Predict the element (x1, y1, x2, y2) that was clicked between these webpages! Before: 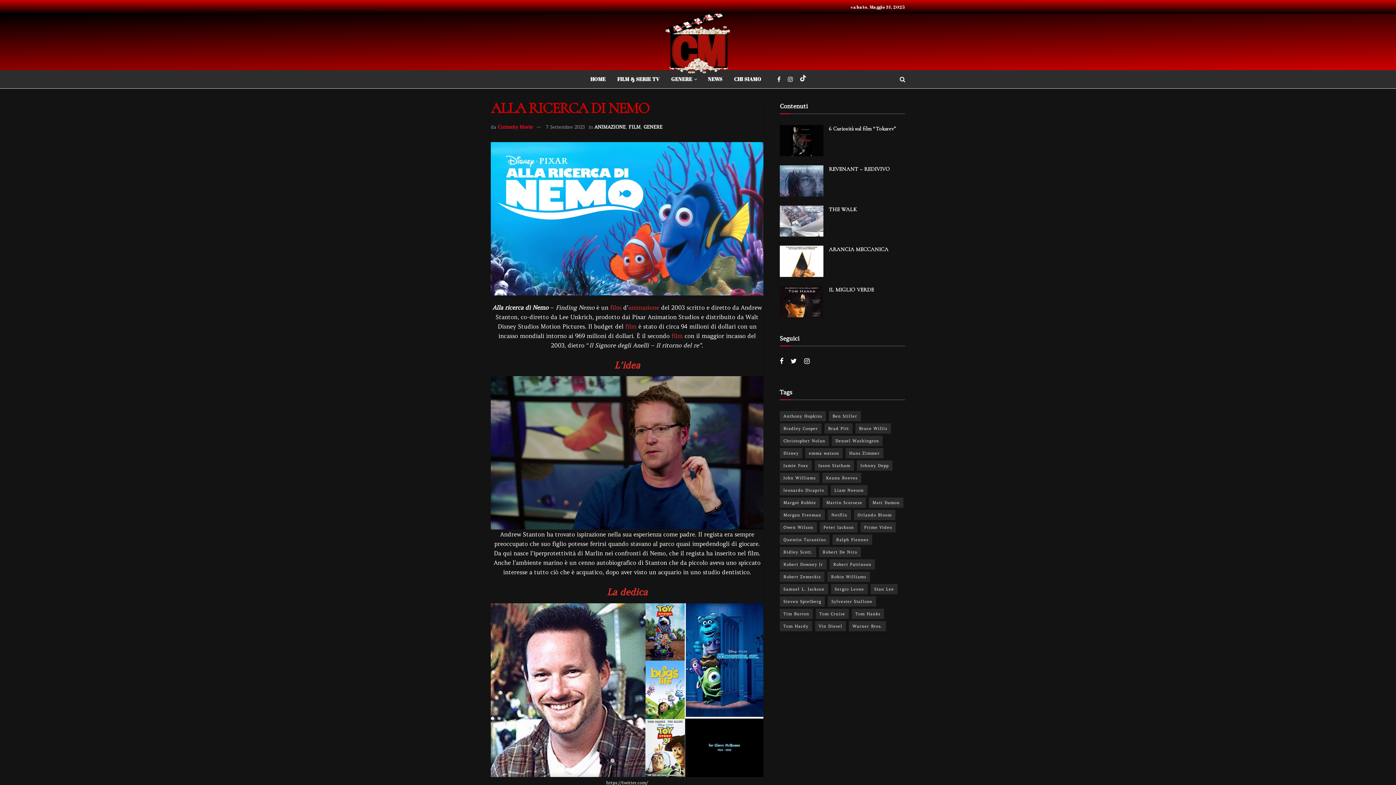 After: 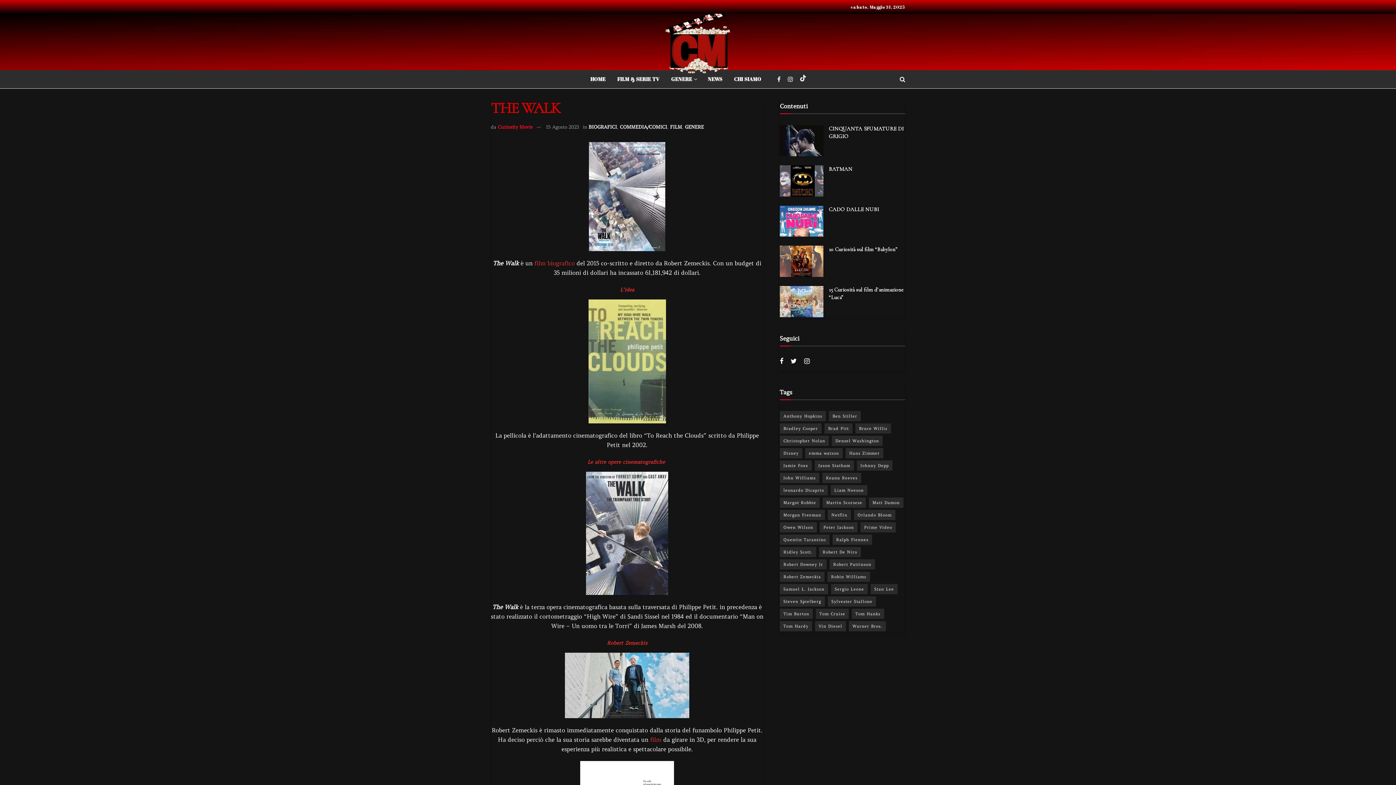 Action: label: THE WALK bbox: (829, 206, 857, 212)